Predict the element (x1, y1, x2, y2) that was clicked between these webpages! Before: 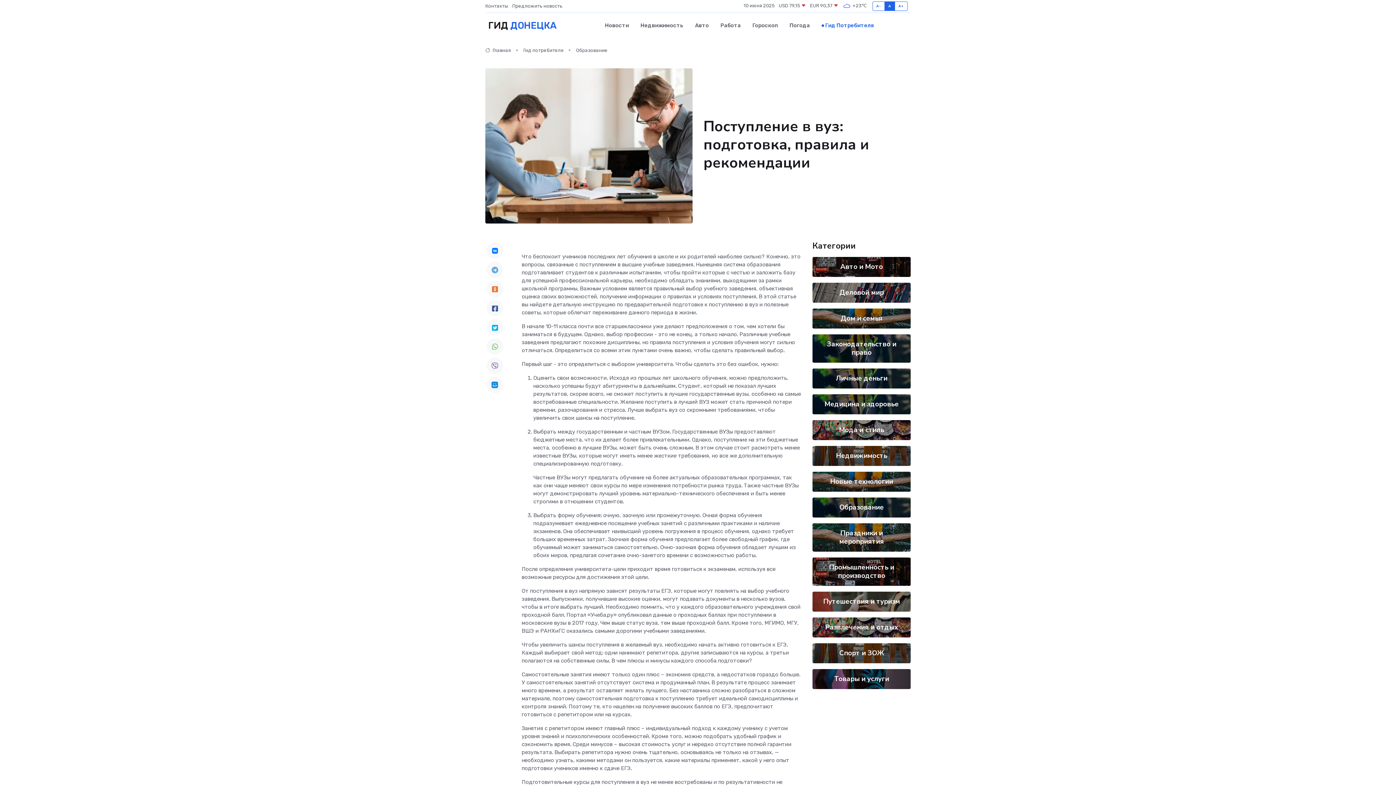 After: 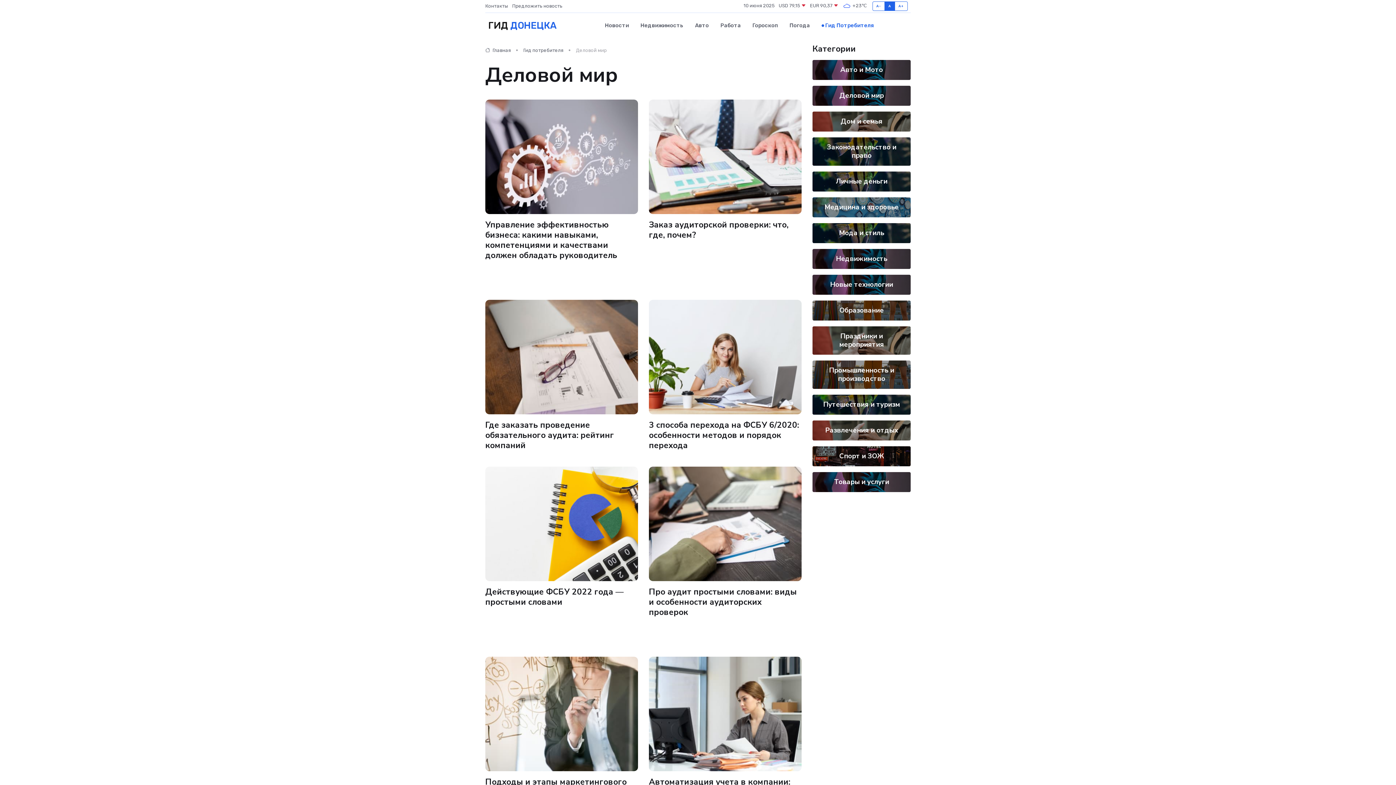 Action: bbox: (839, 288, 884, 297) label: Деловой мир